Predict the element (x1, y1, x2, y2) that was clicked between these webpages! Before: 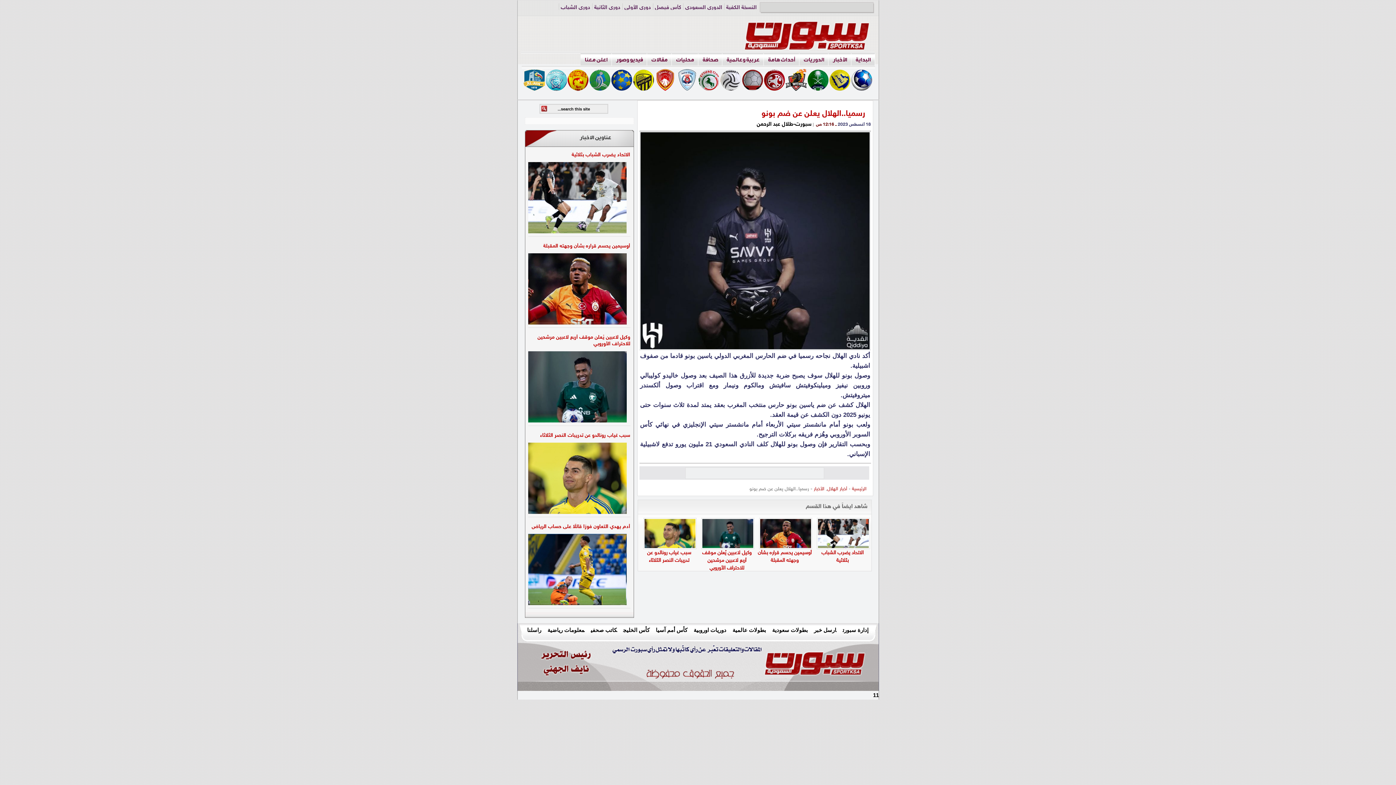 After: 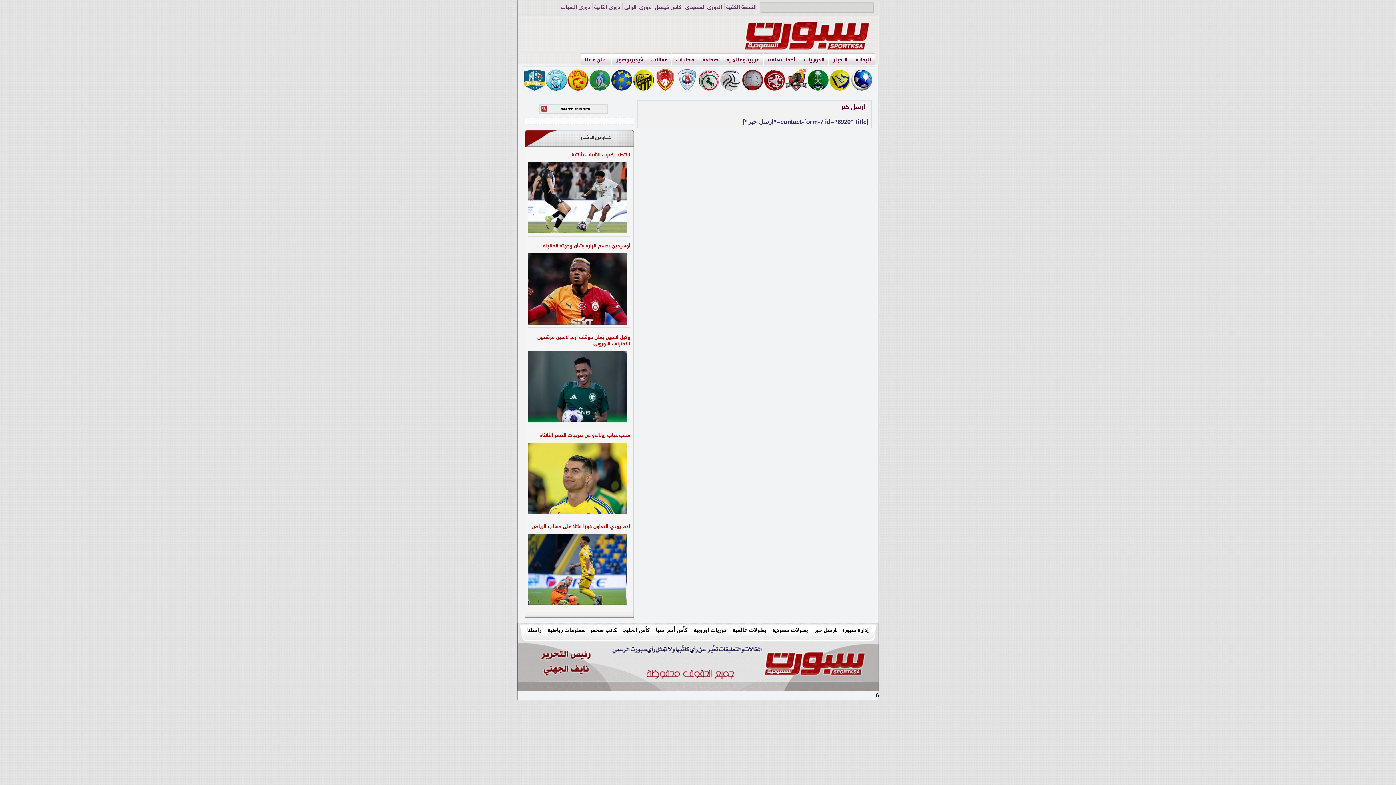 Action: bbox: (814, 627, 836, 633) label: ارسل خبر